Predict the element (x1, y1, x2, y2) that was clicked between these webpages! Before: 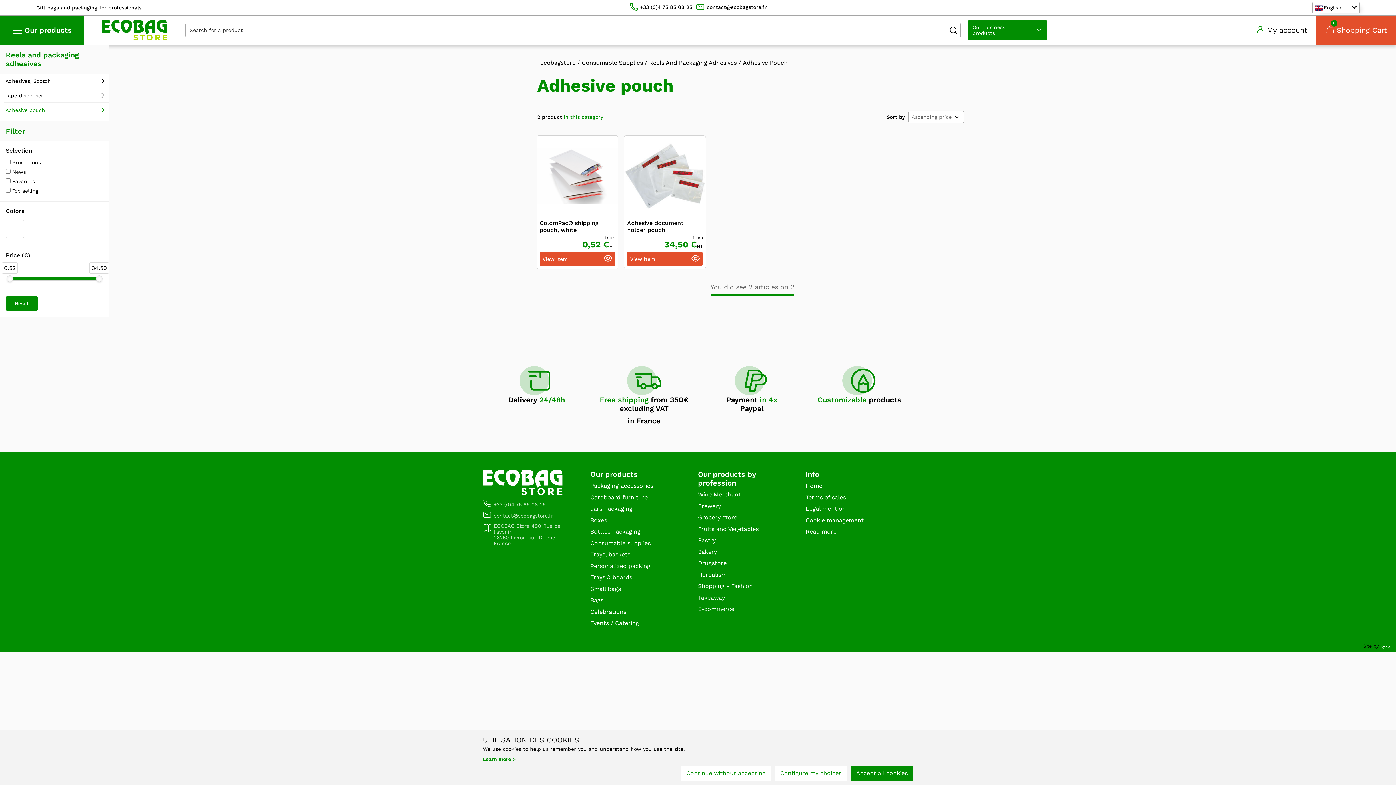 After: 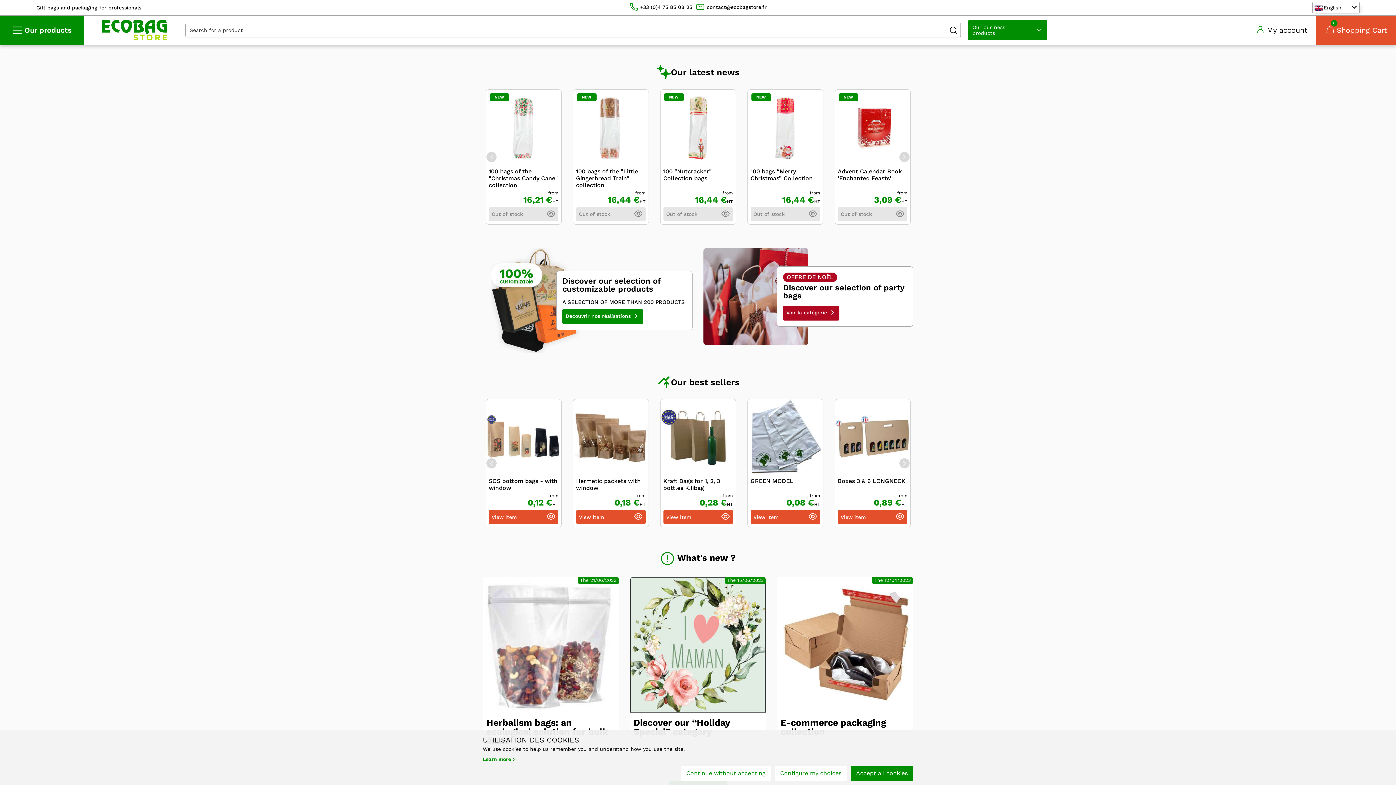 Action: bbox: (101, 20, 167, 40)